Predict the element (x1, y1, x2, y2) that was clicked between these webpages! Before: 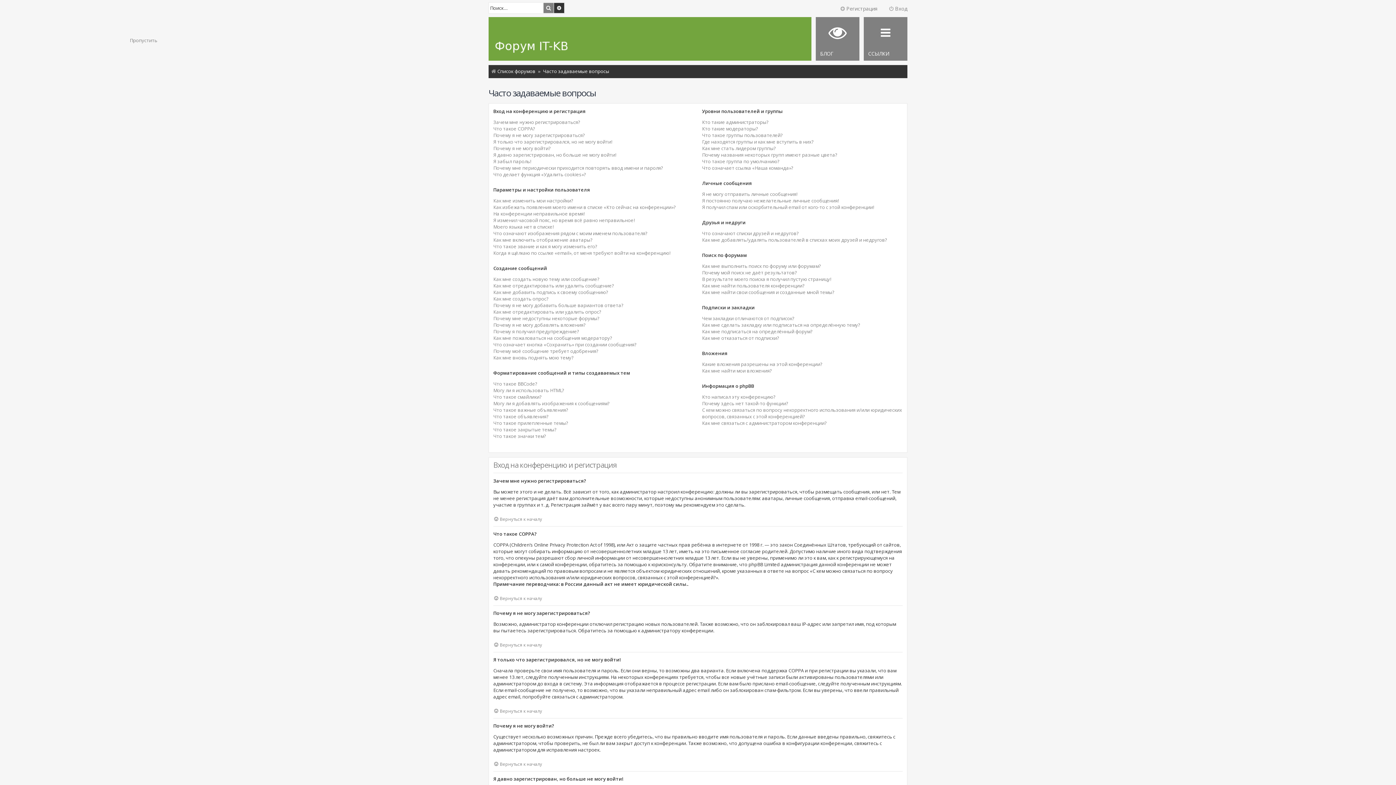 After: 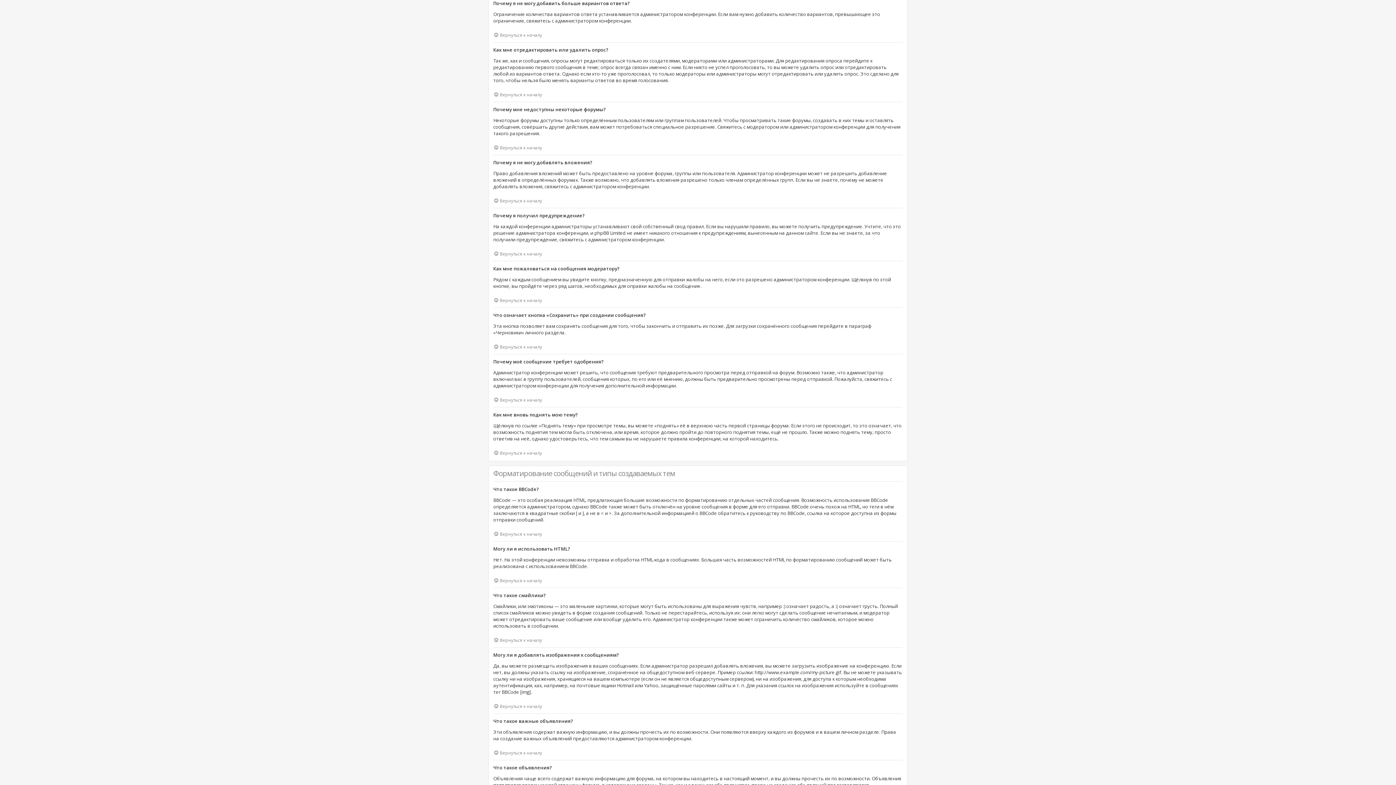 Action: label: Почему я не могу добавить больше вариантов ответа? bbox: (493, 302, 623, 308)